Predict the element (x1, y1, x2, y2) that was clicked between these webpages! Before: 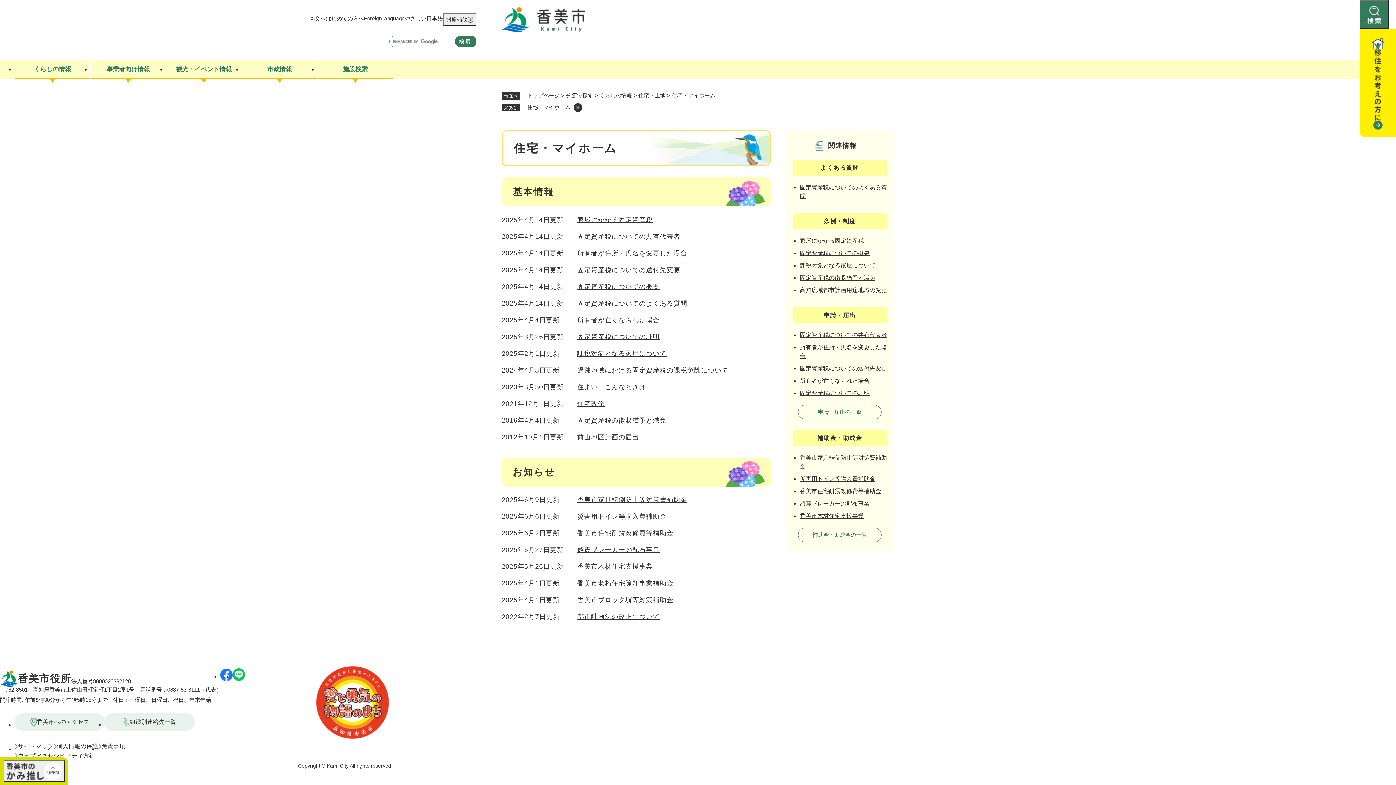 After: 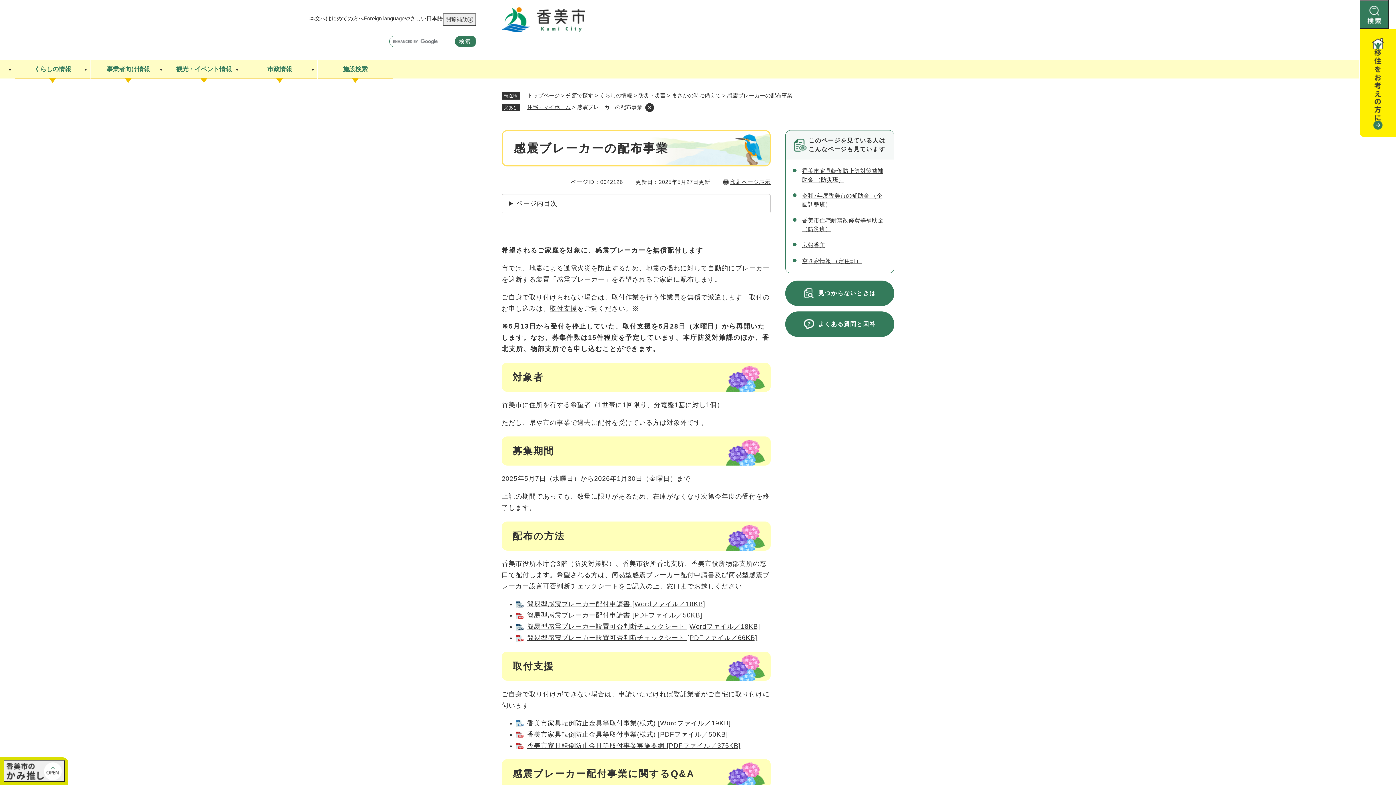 Action: label: 感震ブレーカーの配布事業 bbox: (577, 546, 659, 553)